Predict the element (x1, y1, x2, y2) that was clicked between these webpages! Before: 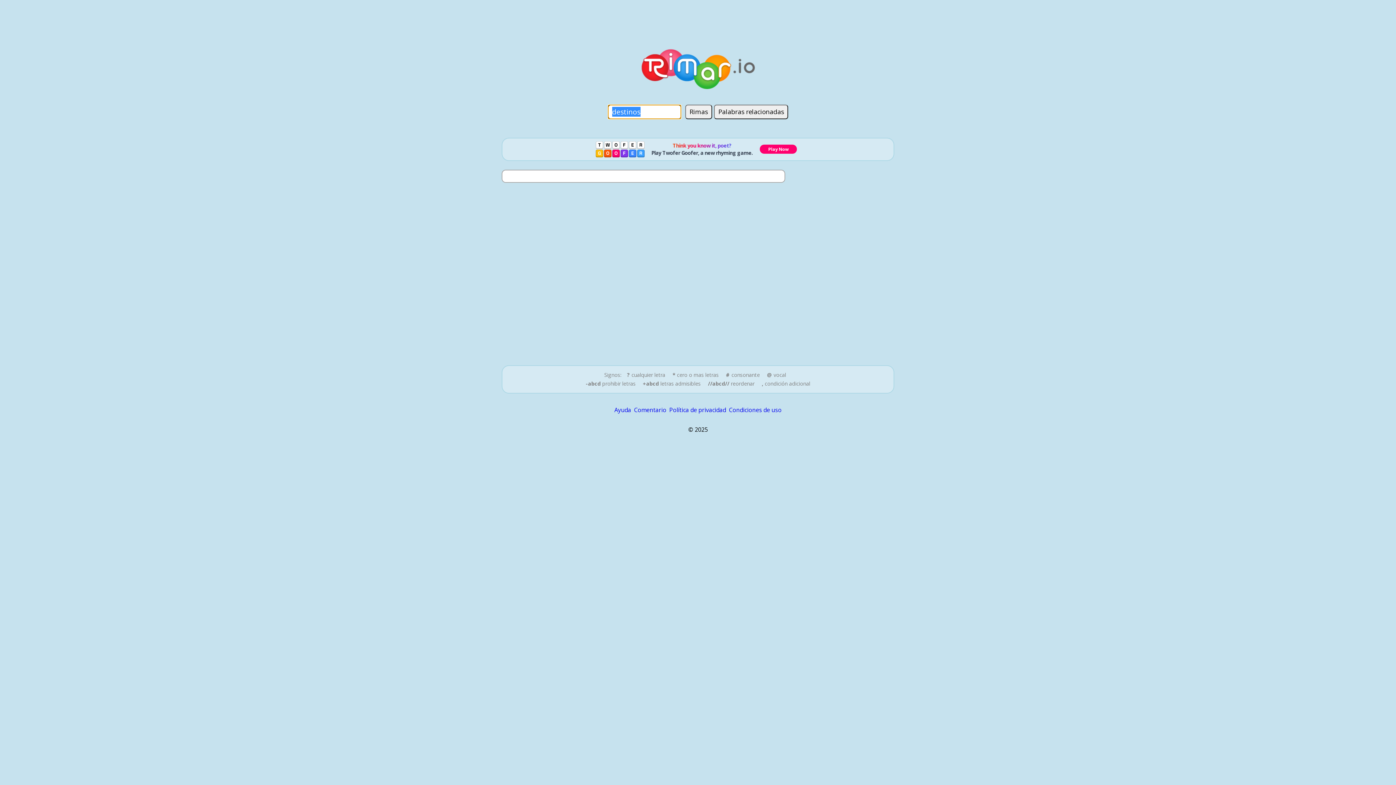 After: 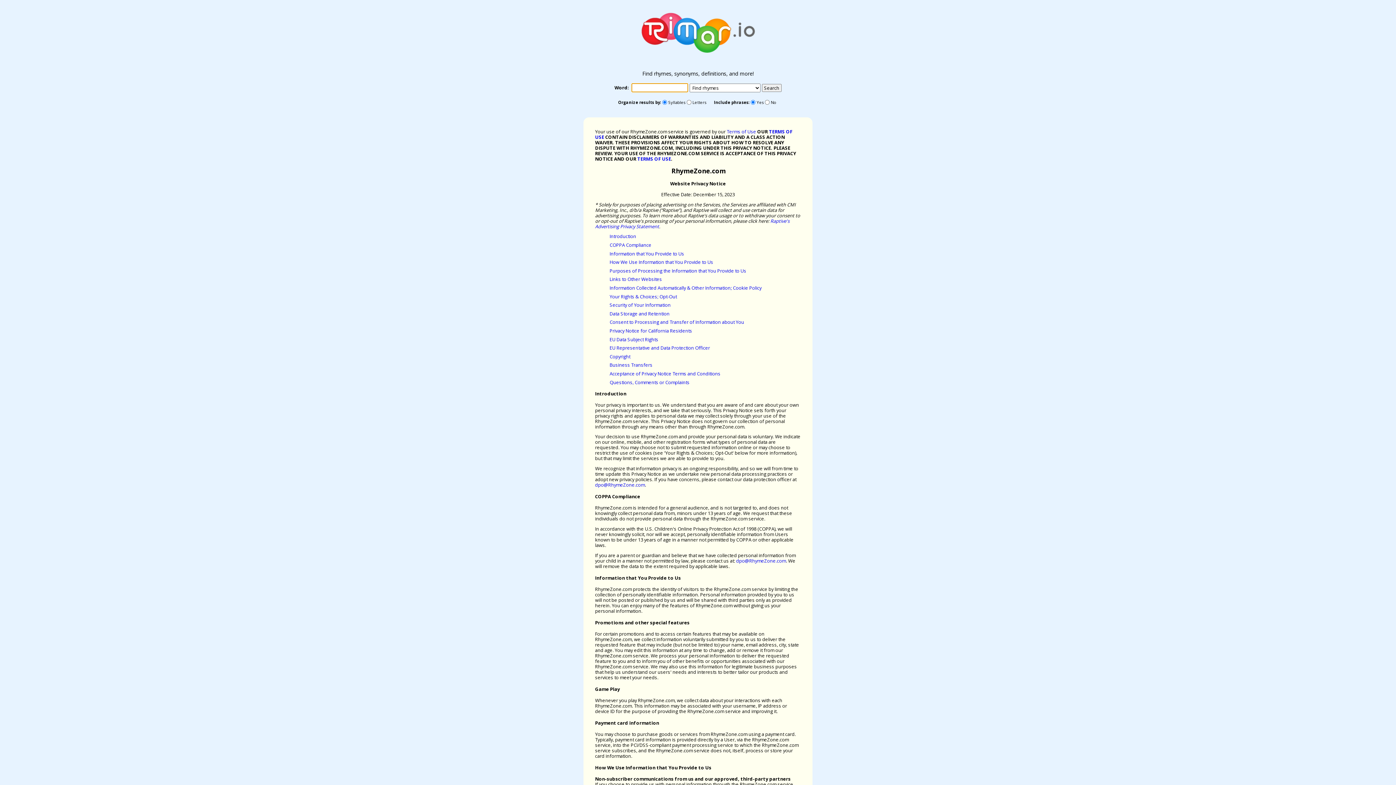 Action: label: Política de privacidad bbox: (669, 406, 726, 414)